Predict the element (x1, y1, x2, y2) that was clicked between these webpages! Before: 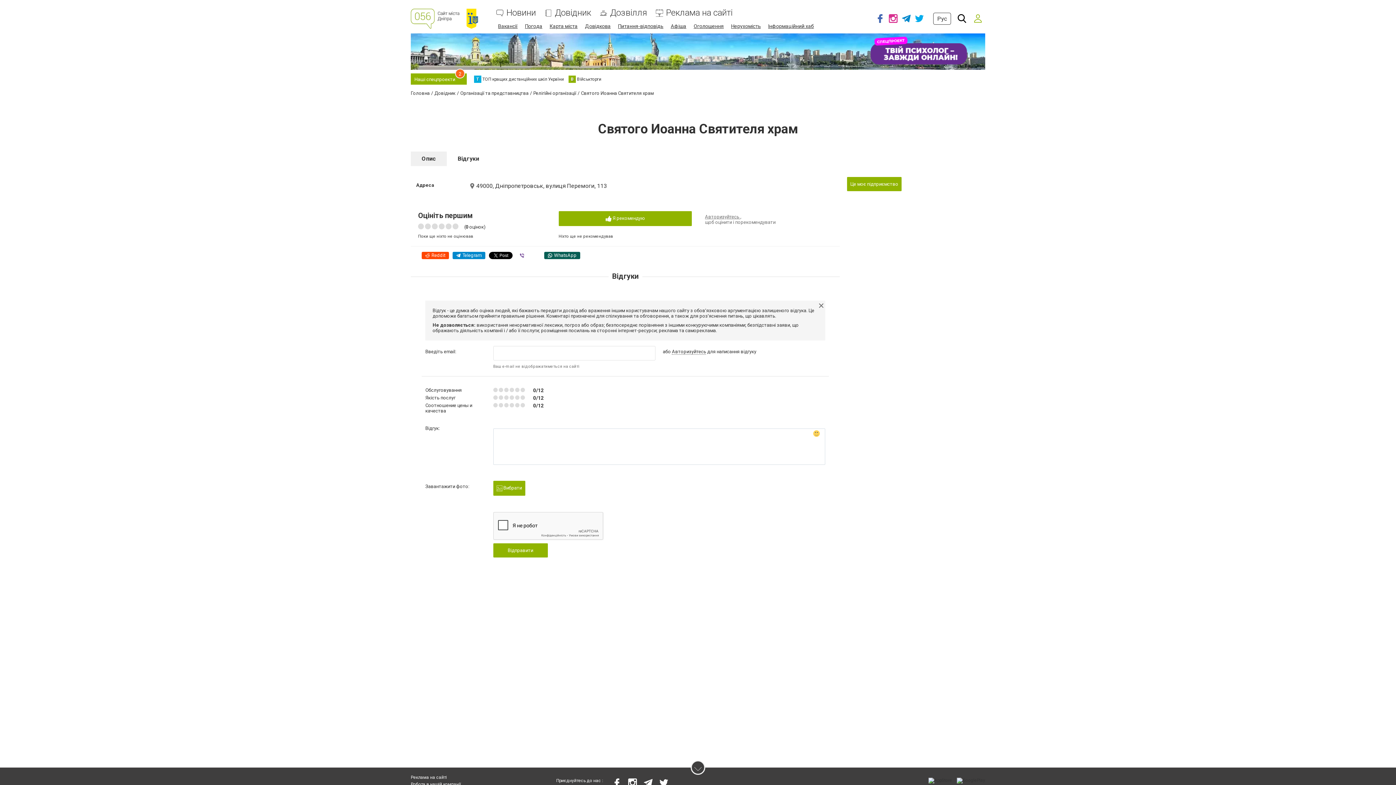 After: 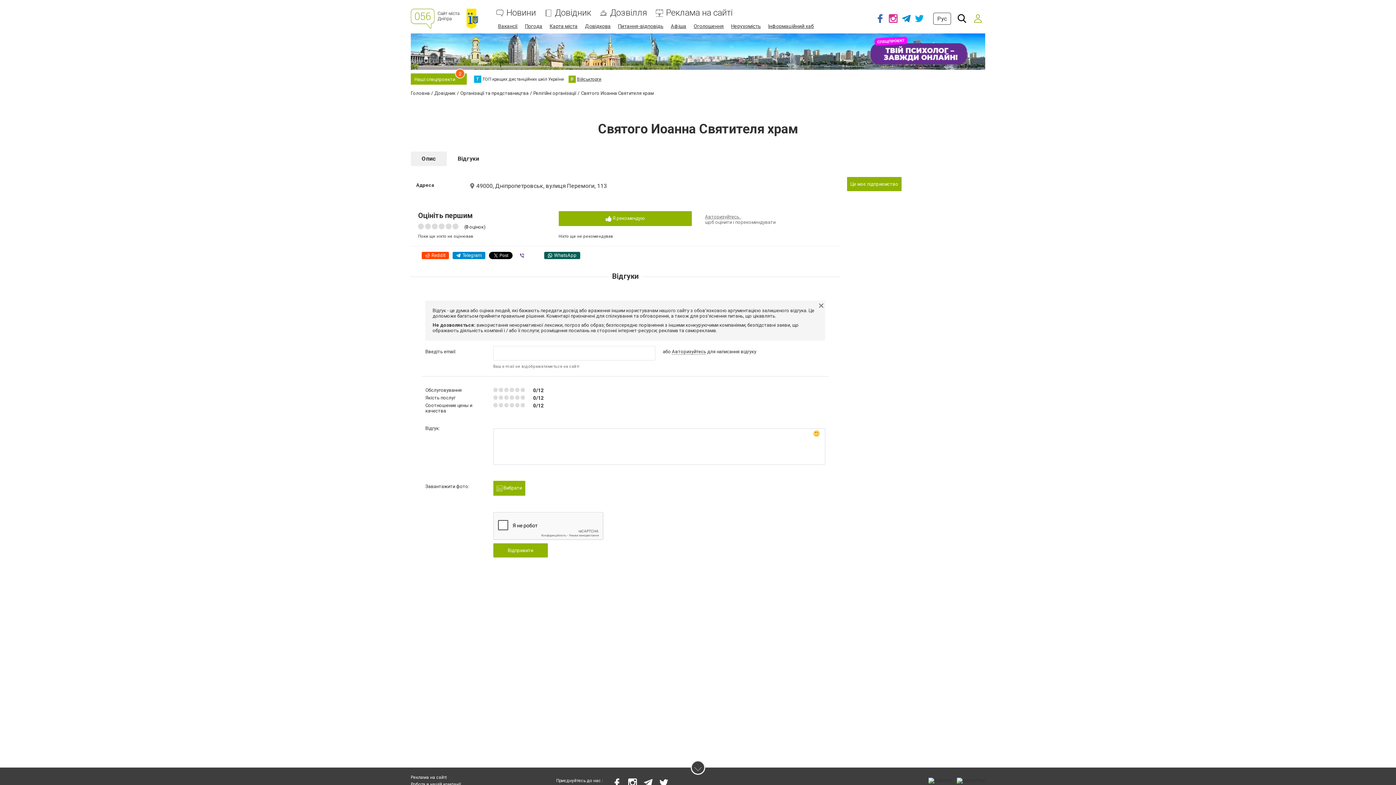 Action: bbox: (568, 75, 601, 82) label: ВВійськторги